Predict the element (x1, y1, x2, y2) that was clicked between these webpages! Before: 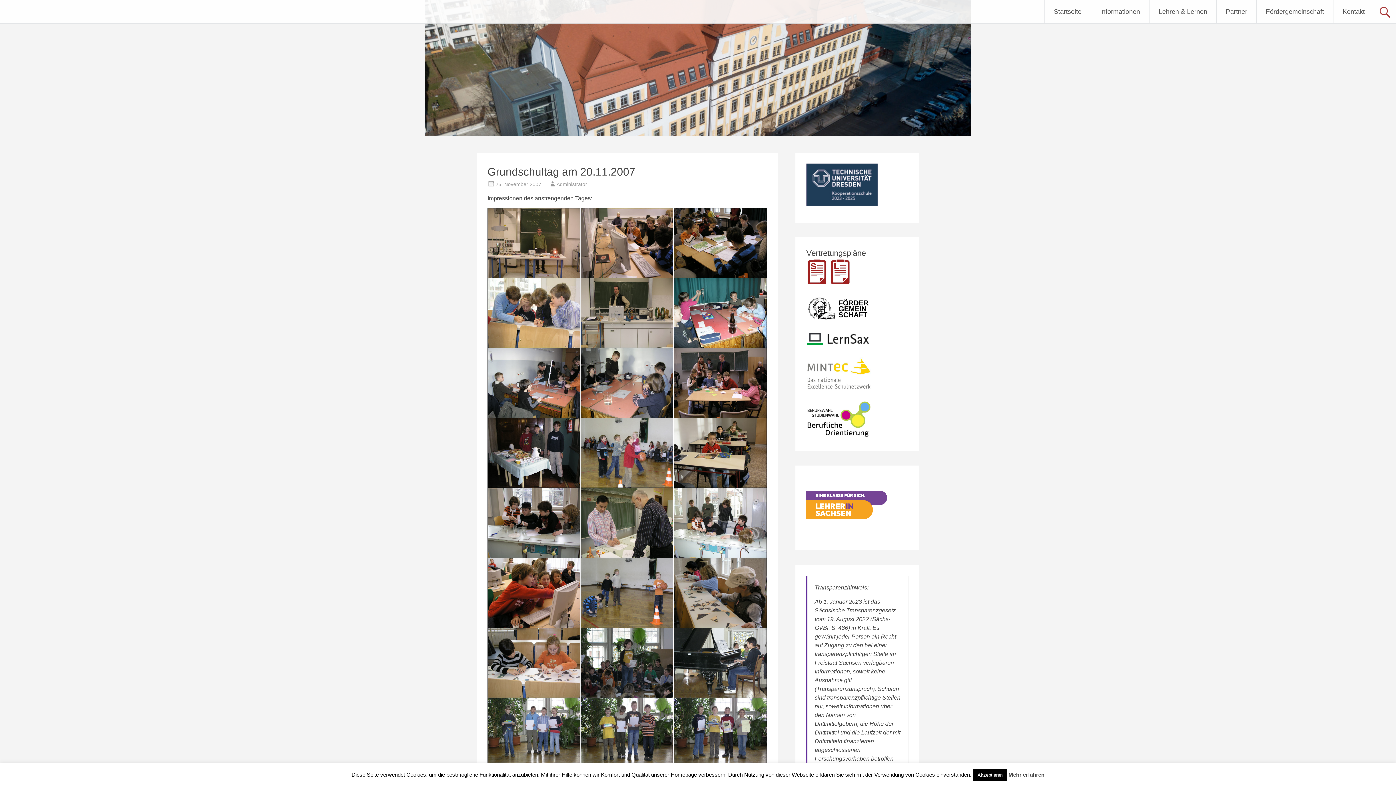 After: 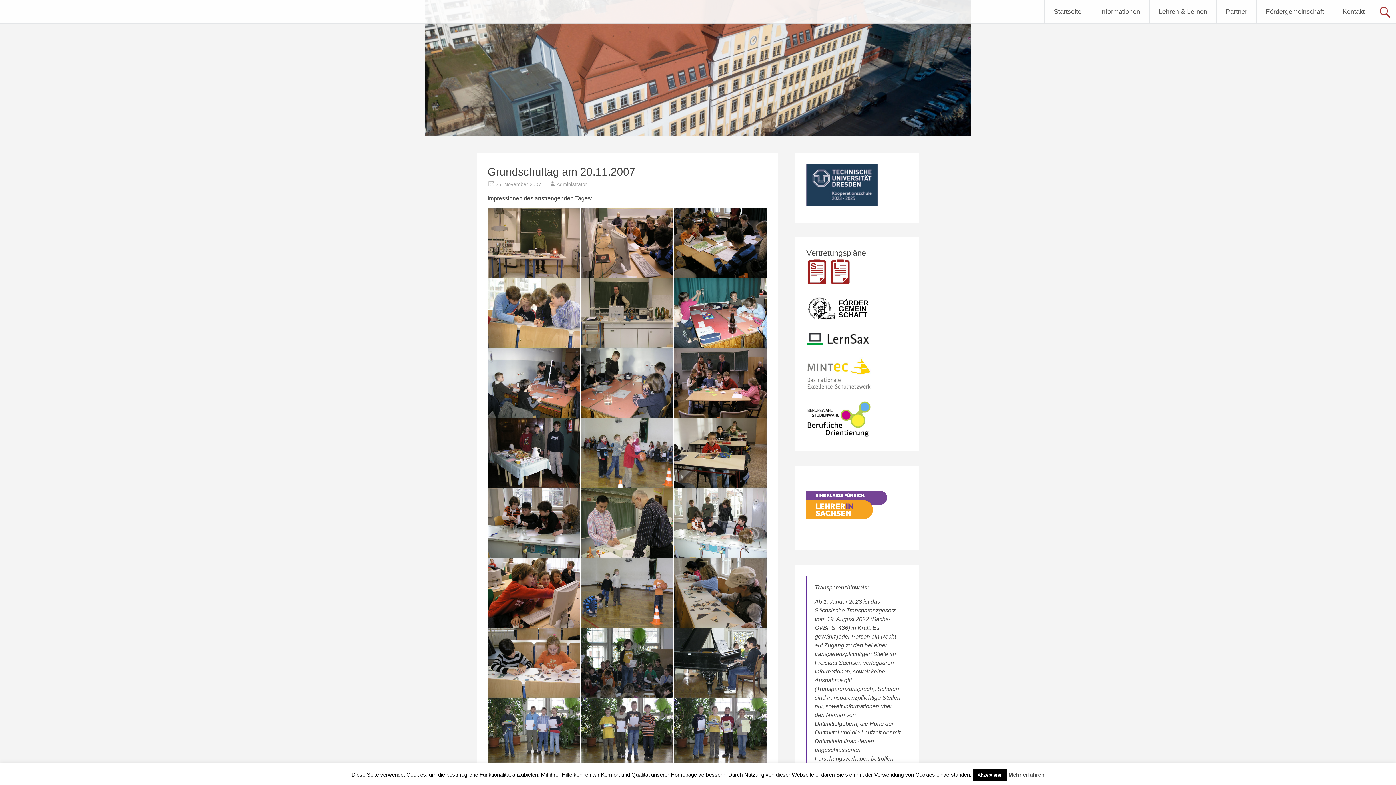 Action: bbox: (495, 181, 541, 187) label: 25. November 2007